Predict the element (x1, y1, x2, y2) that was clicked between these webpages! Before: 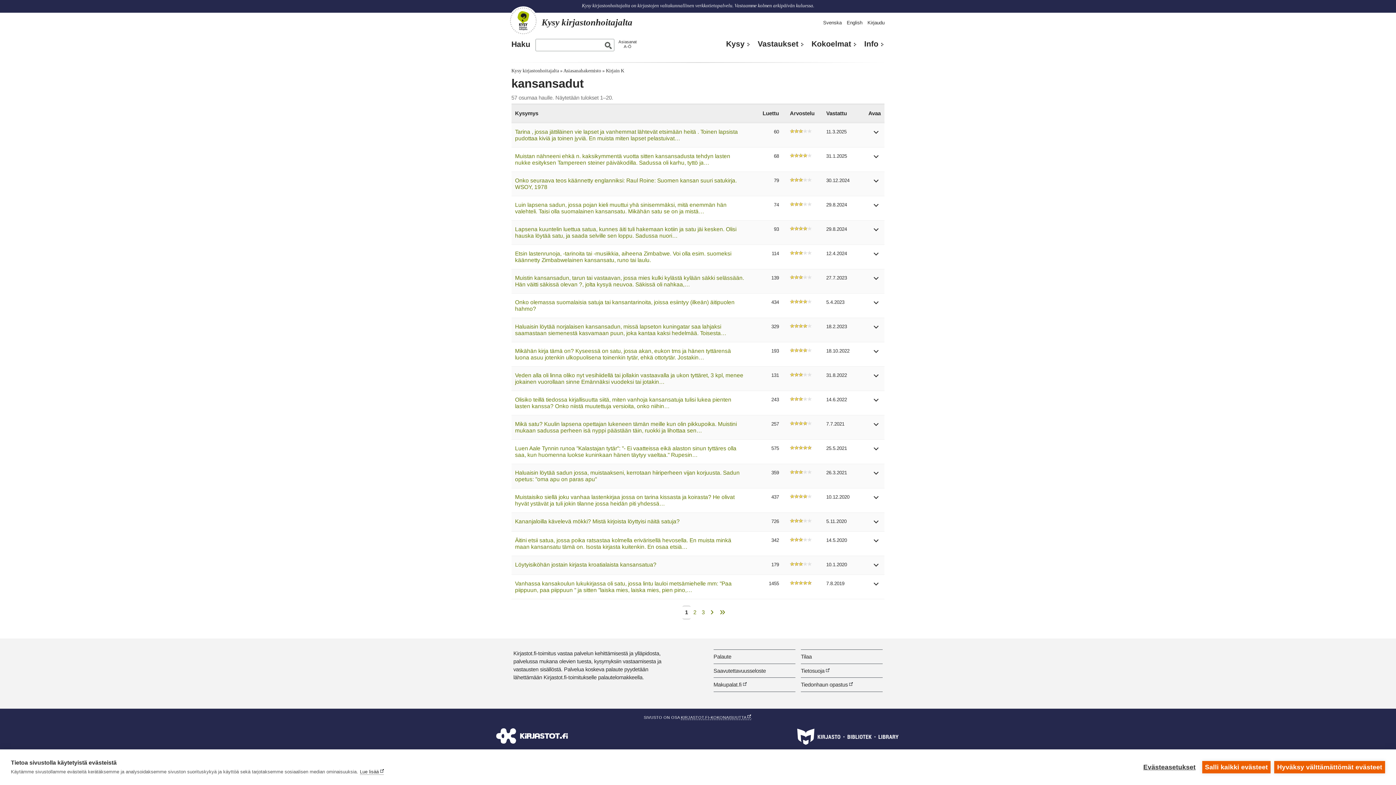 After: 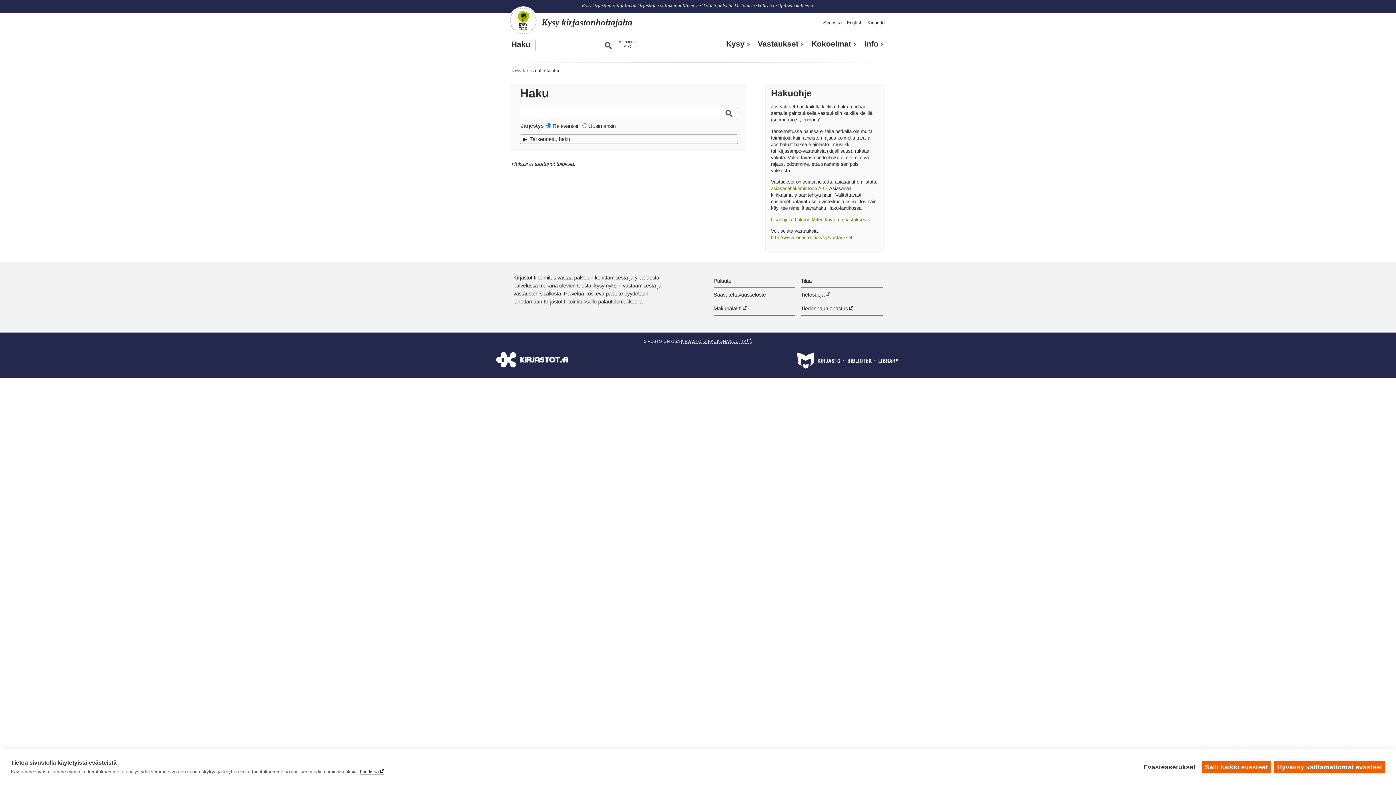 Action: label: Haku bbox: (511, 39, 530, 48)